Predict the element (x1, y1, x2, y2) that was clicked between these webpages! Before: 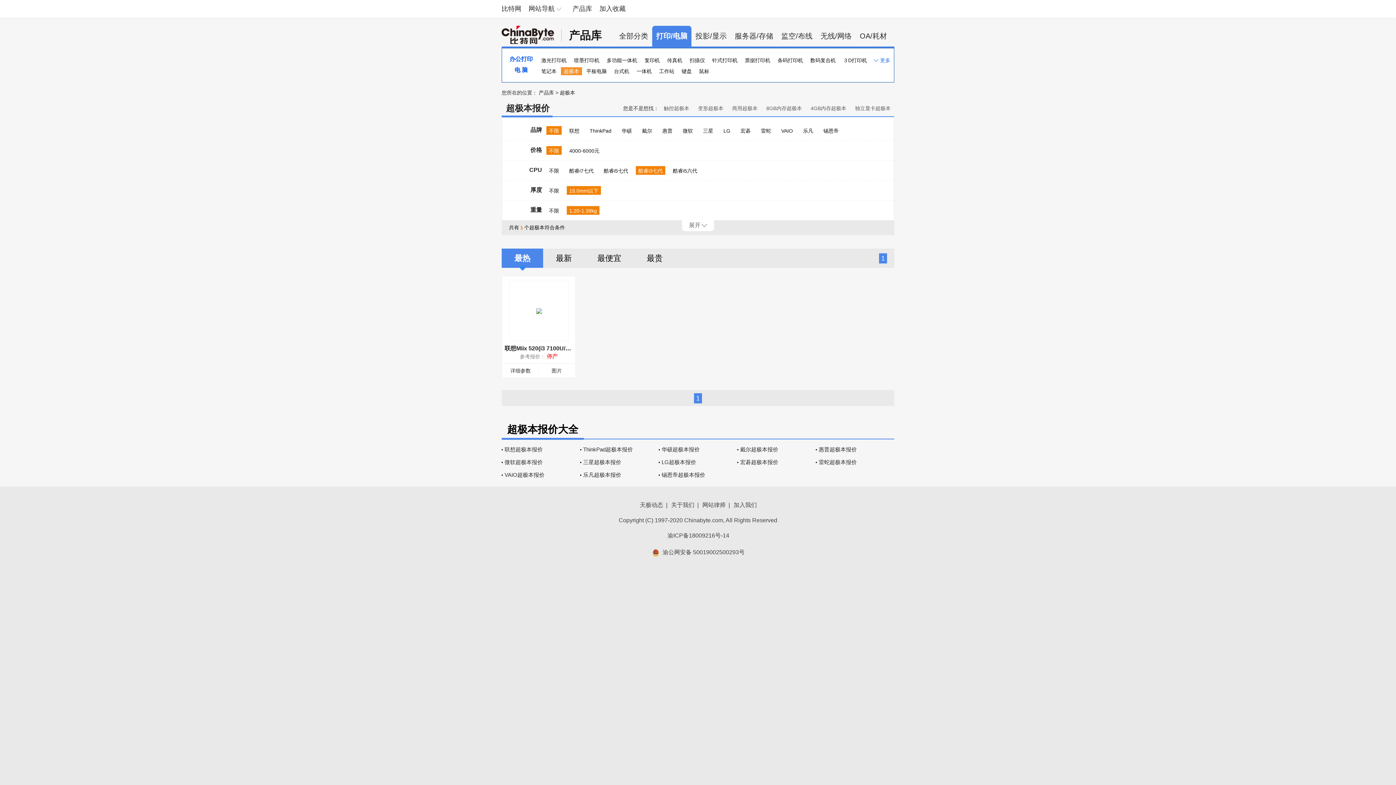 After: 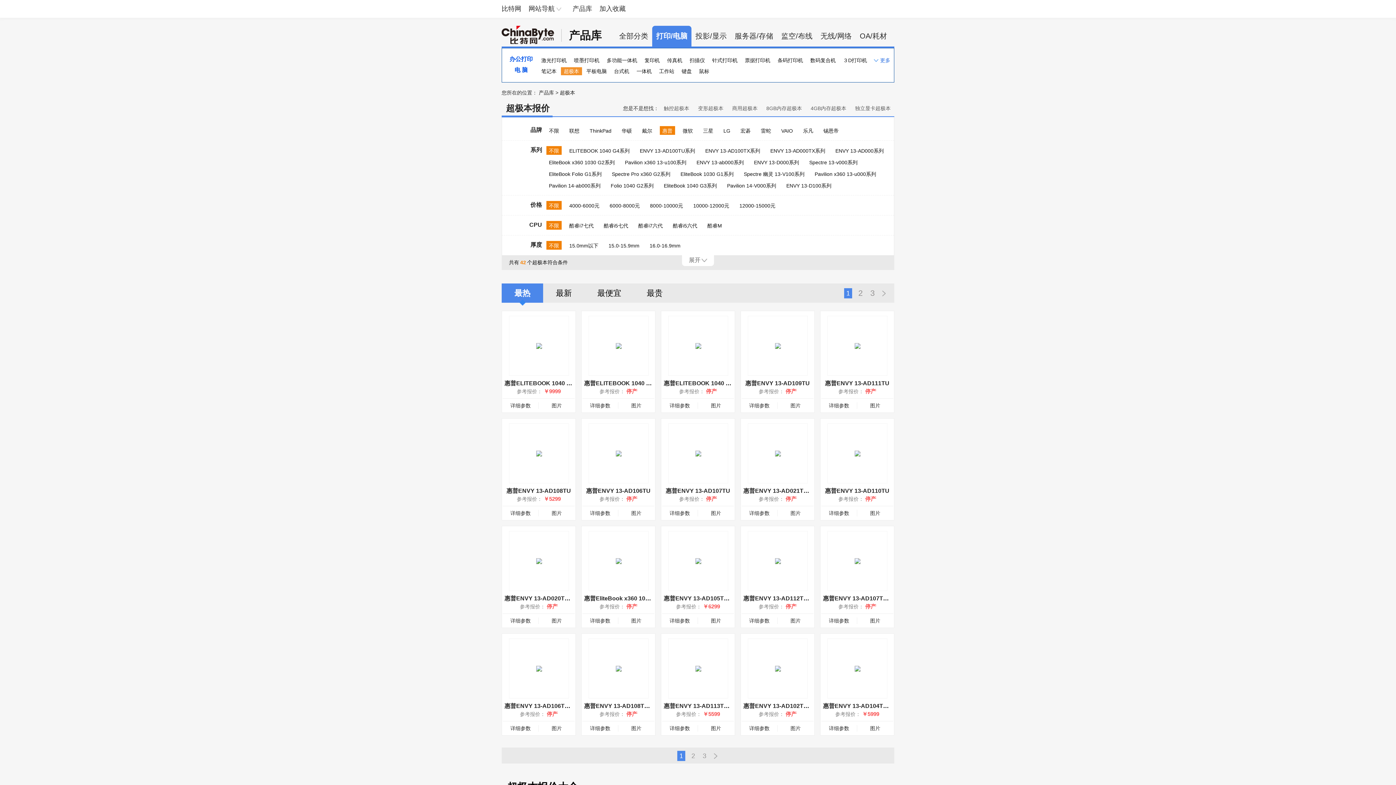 Action: bbox: (818, 446, 857, 452) label: 惠普超极本报价